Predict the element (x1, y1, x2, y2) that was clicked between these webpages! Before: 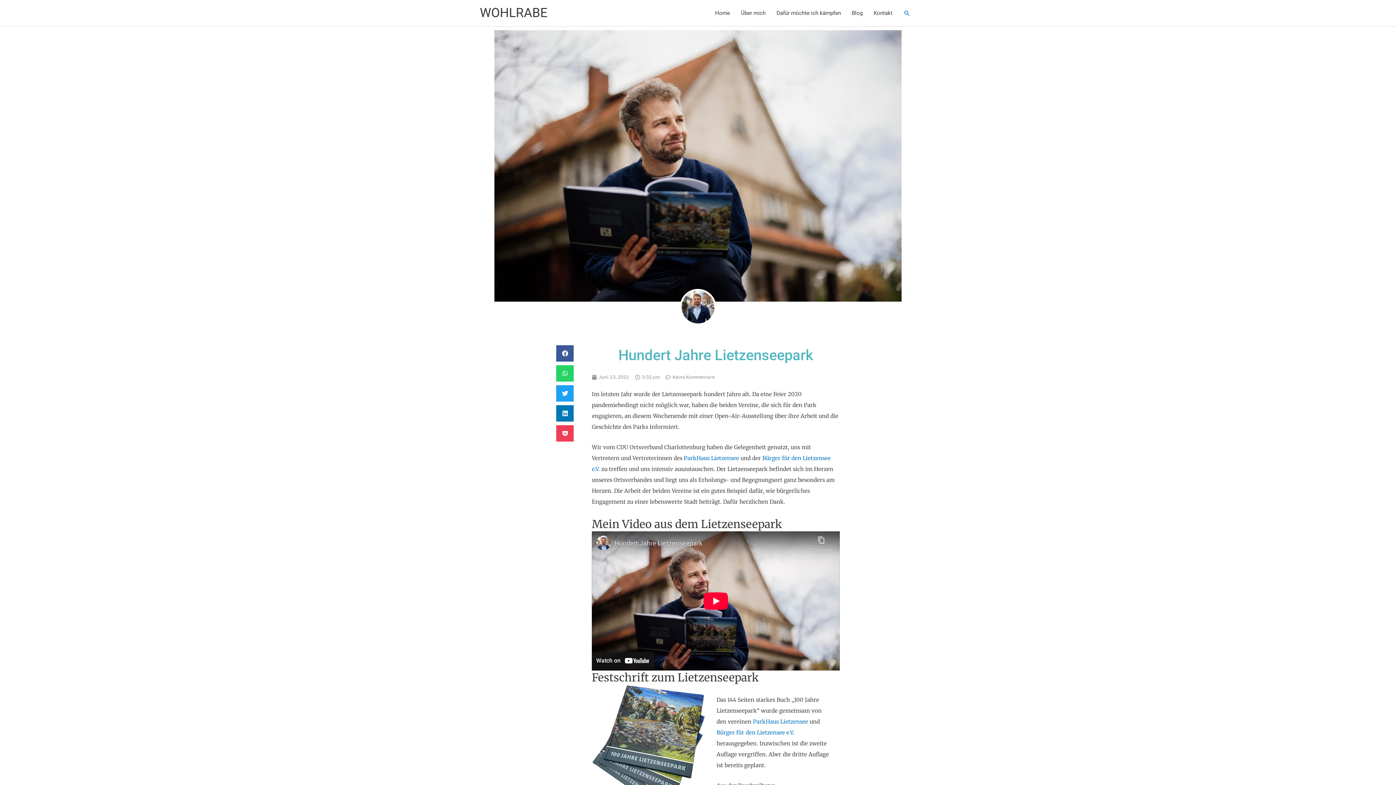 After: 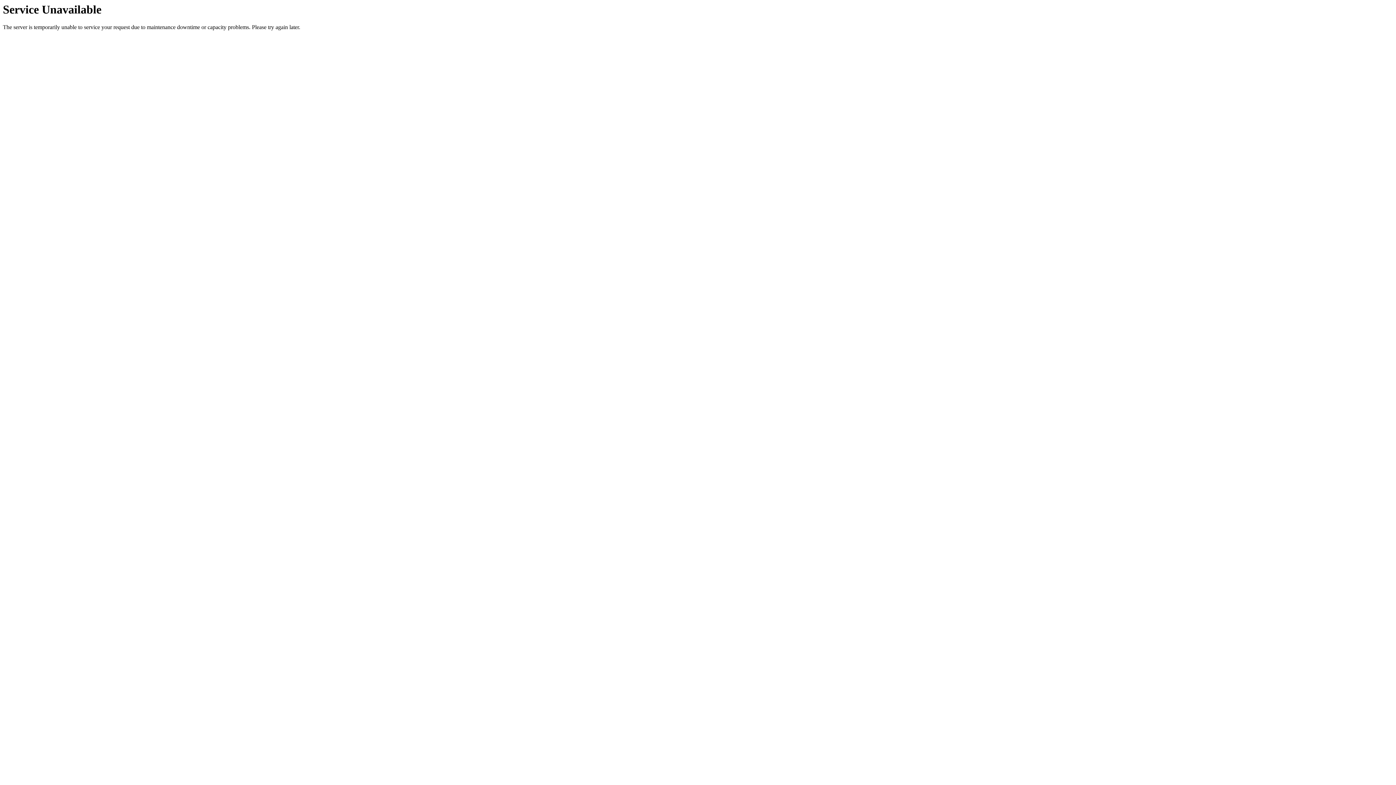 Action: label: Kontakt bbox: (868, 0, 898, 26)